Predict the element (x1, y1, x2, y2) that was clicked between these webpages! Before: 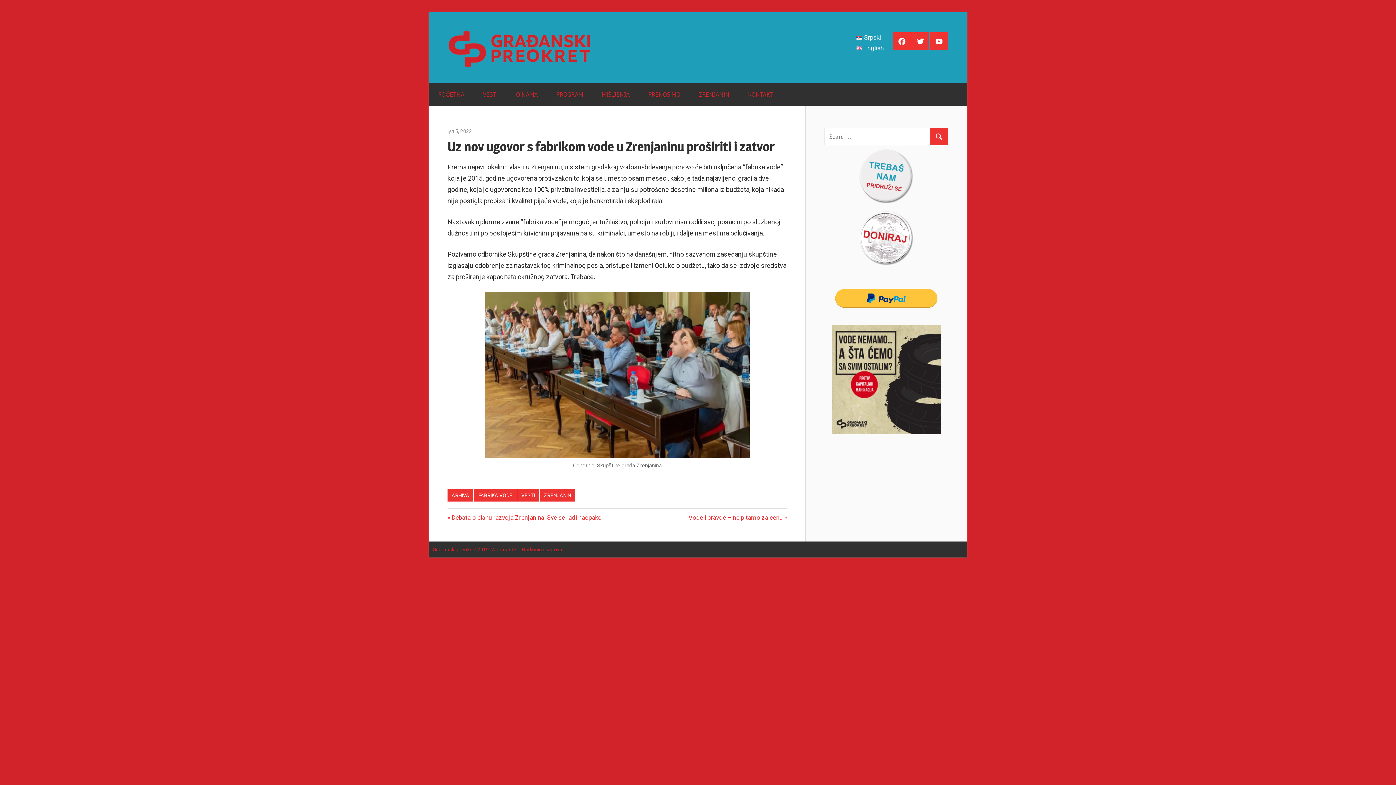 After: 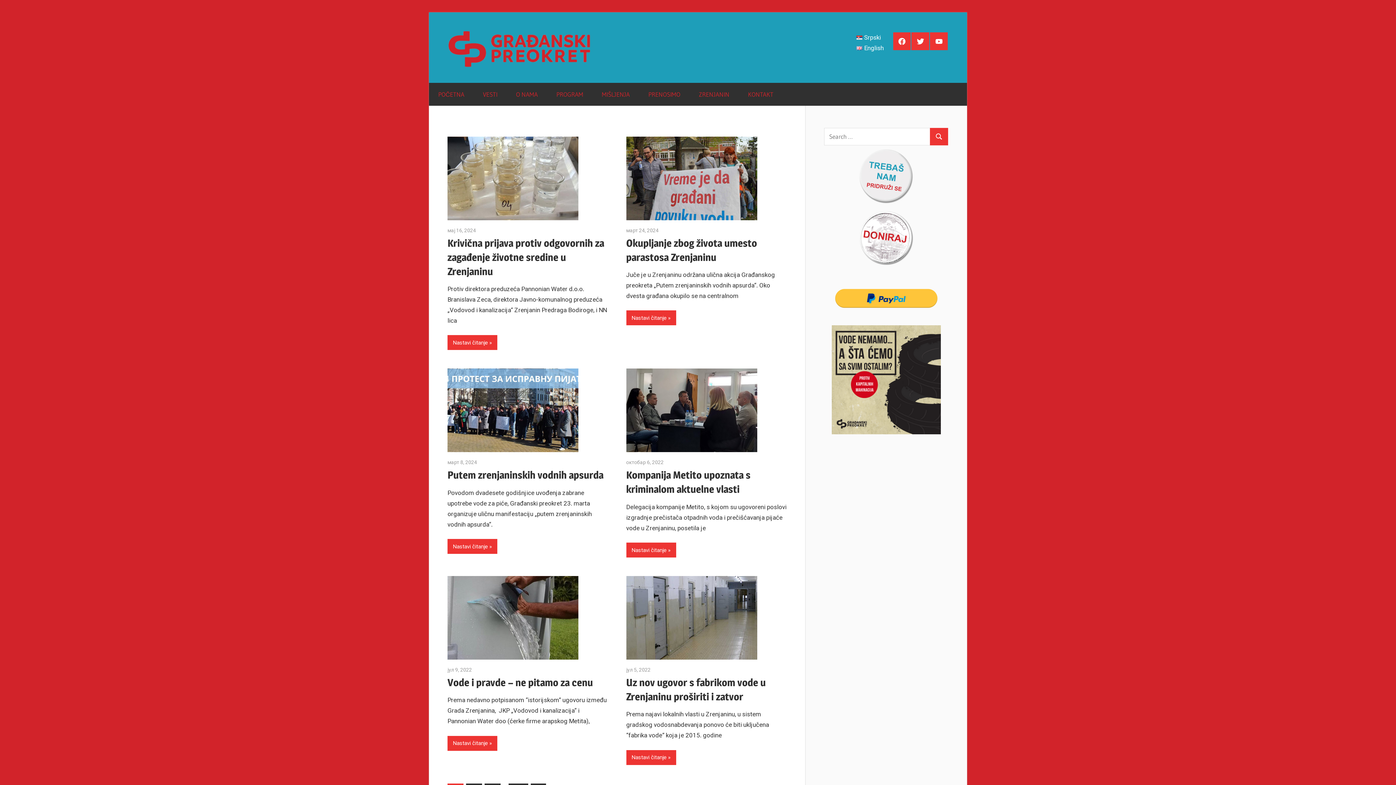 Action: label: FABRIKA VODE bbox: (474, 489, 516, 501)